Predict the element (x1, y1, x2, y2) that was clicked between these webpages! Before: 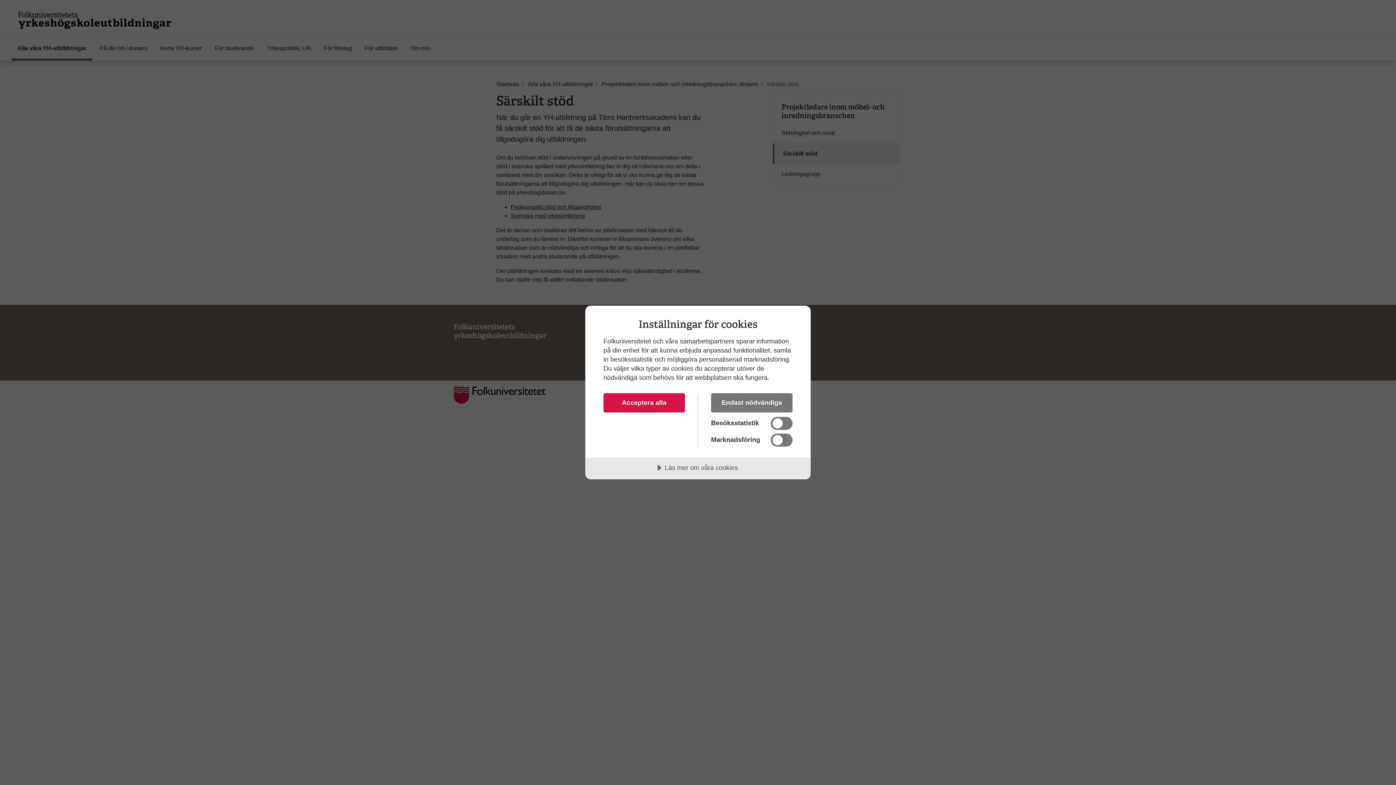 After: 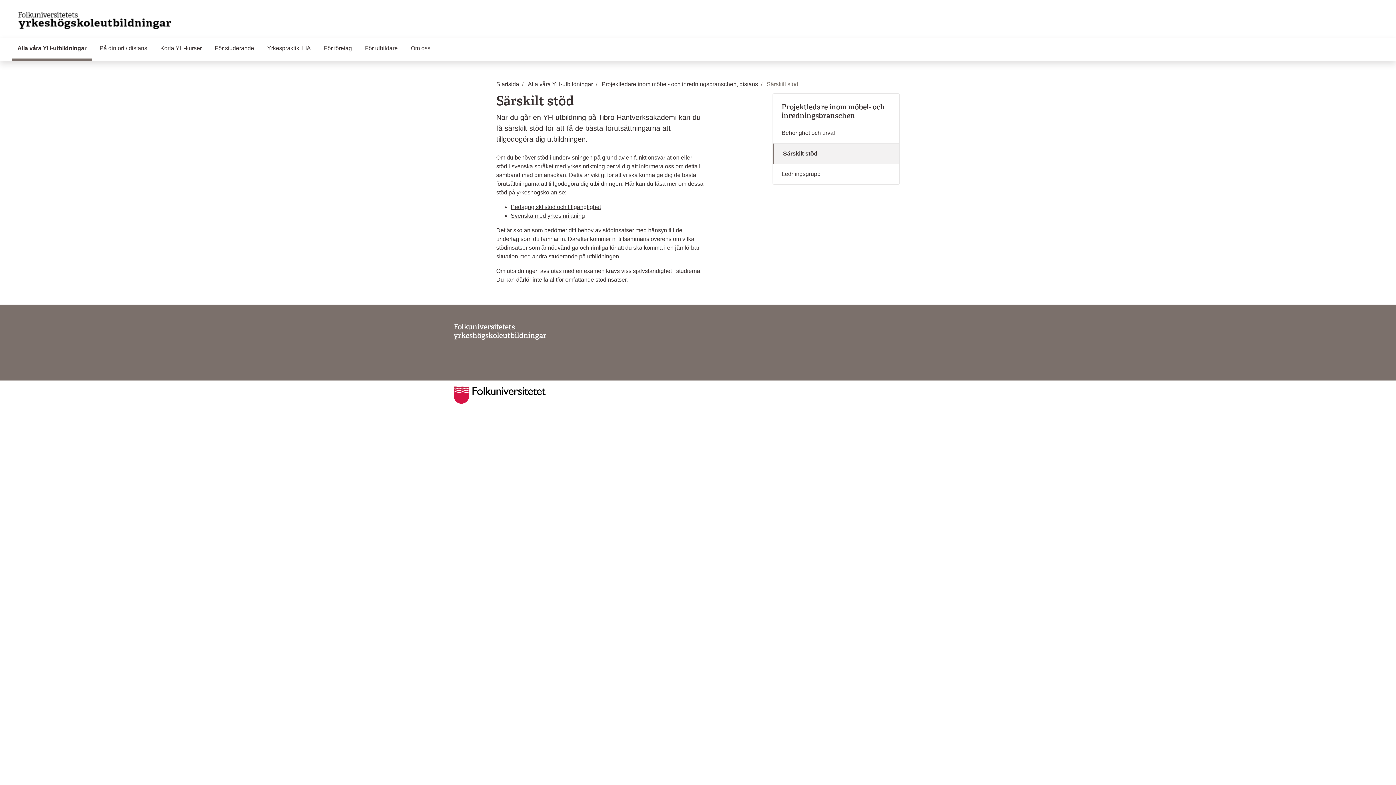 Action: label: Acceptera alla bbox: (603, 393, 685, 412)